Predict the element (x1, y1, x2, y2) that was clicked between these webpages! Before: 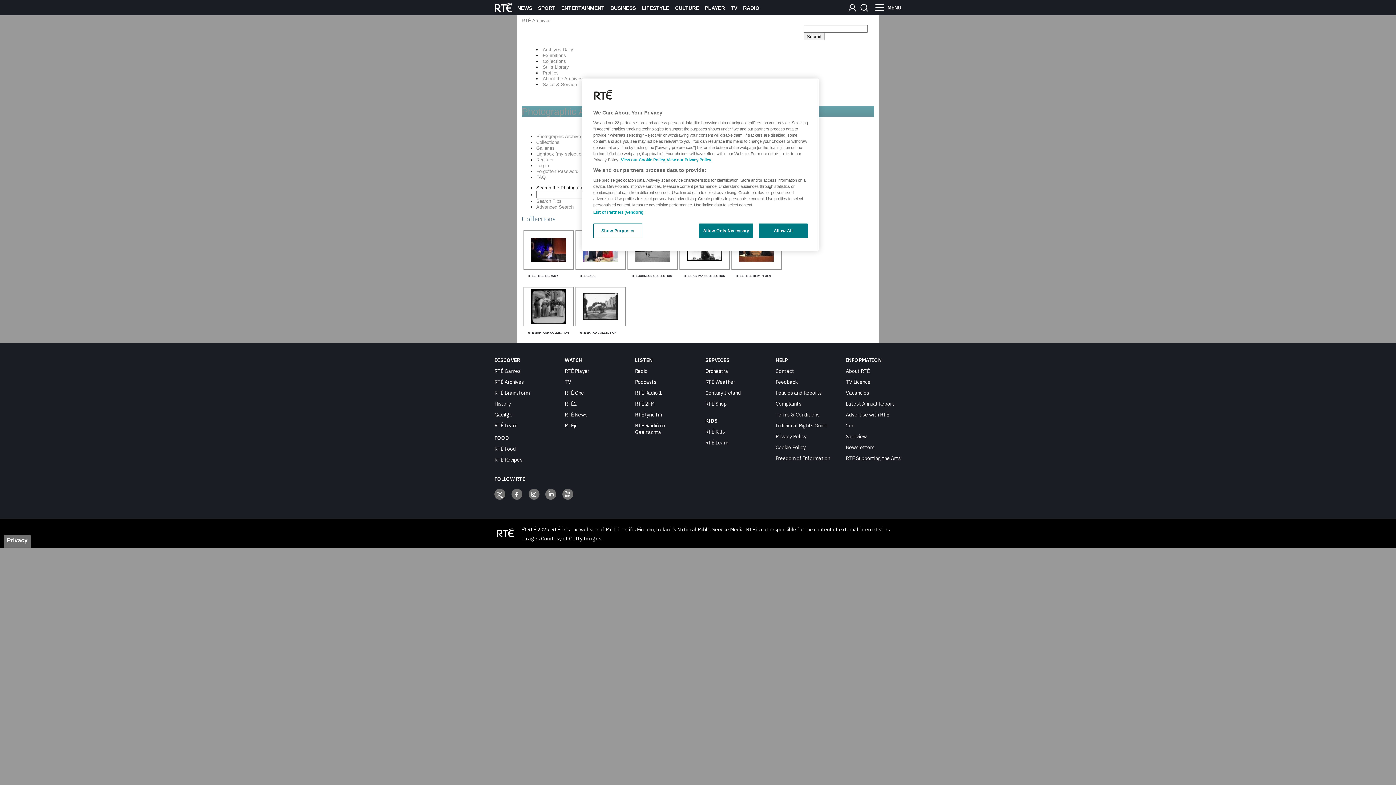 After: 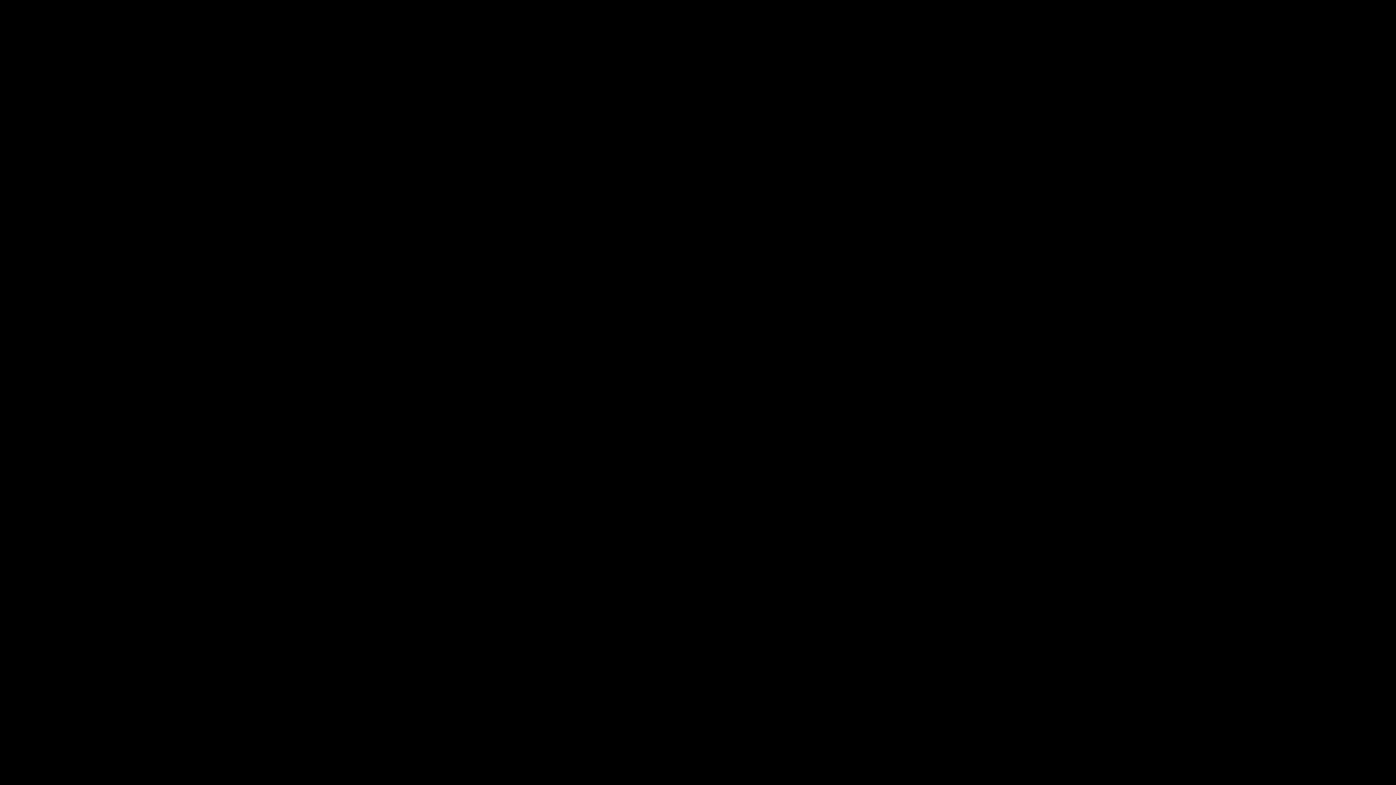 Action: label: RTÉjr bbox: (564, 422, 576, 429)